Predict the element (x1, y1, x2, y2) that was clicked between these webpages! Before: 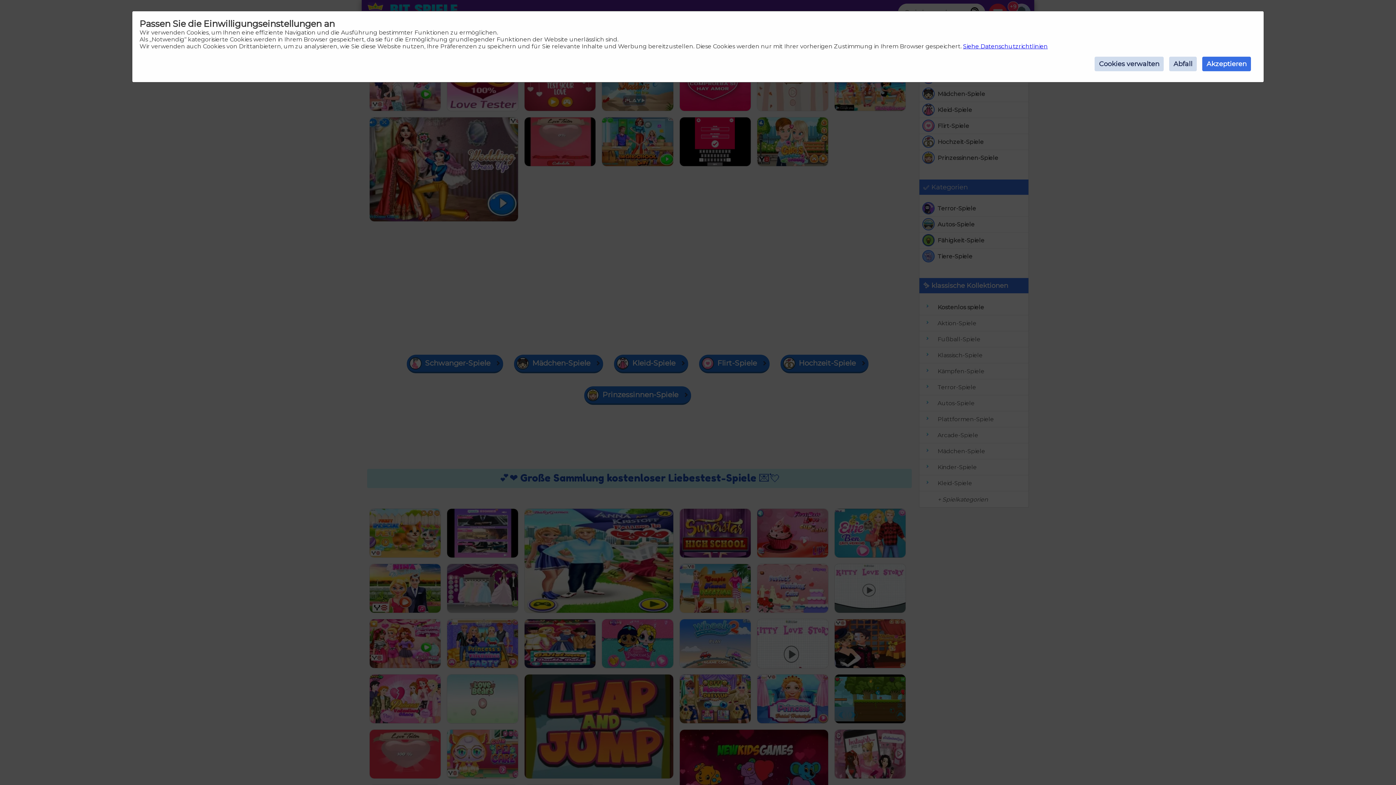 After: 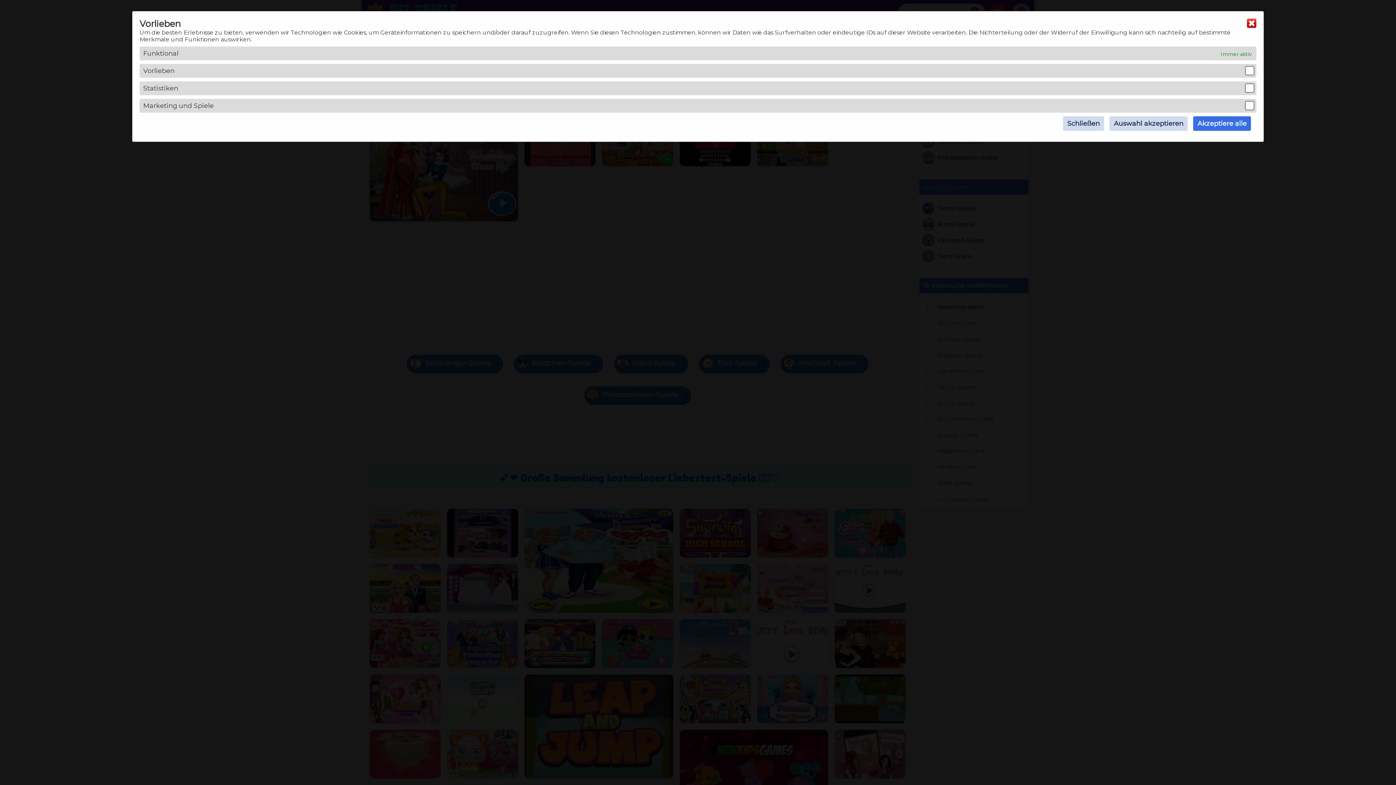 Action: bbox: (1094, 56, 1164, 71) label: Cookies verwalten